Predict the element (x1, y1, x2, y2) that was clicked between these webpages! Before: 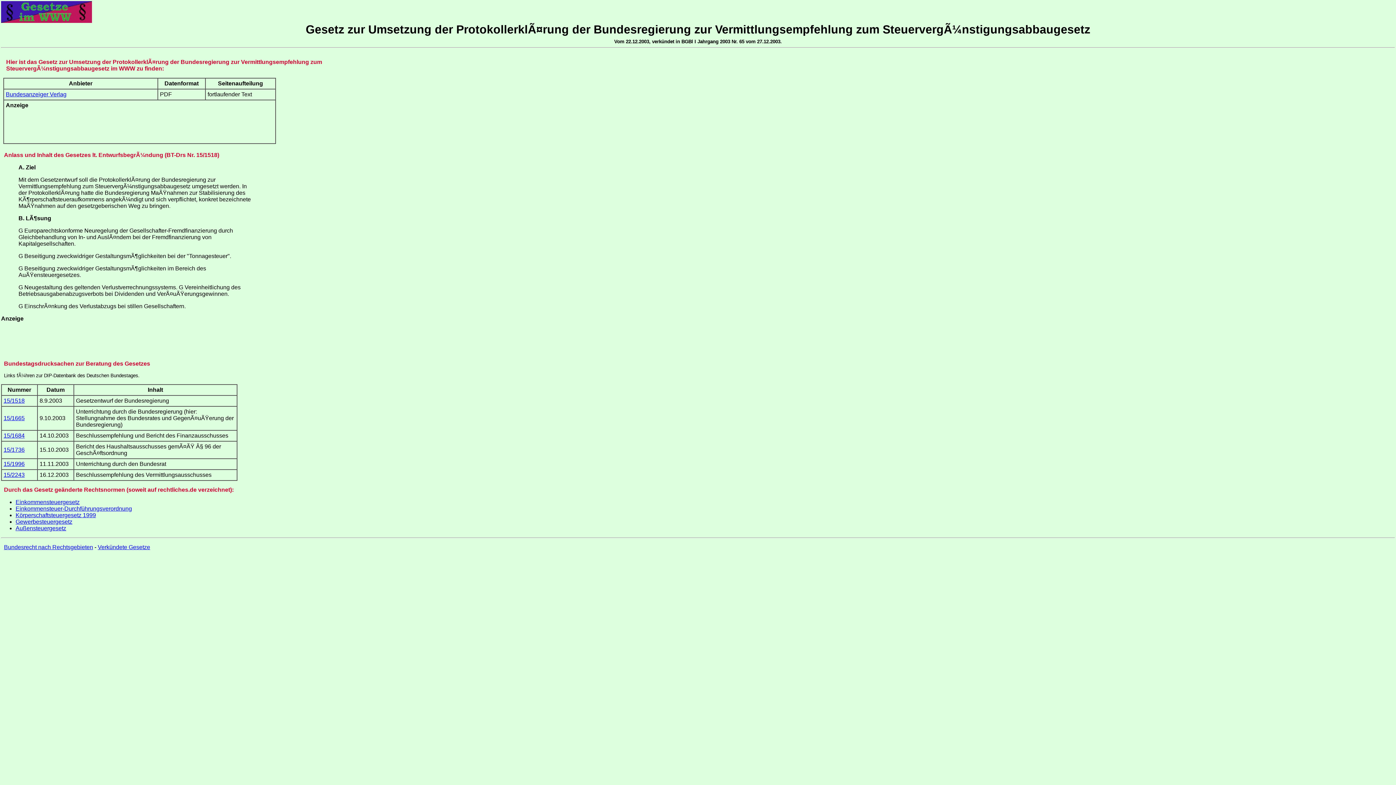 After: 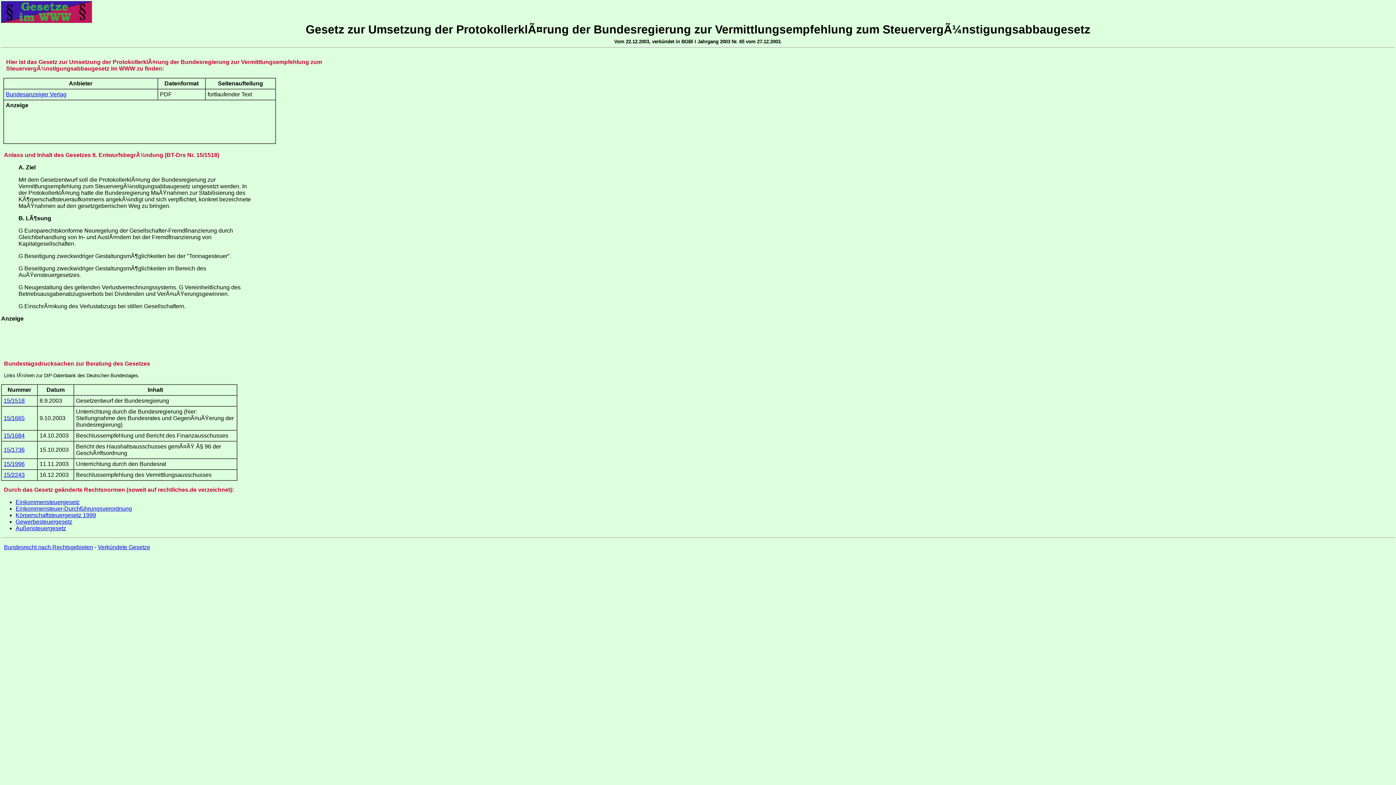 Action: bbox: (3, 397, 24, 404) label: 15/1518